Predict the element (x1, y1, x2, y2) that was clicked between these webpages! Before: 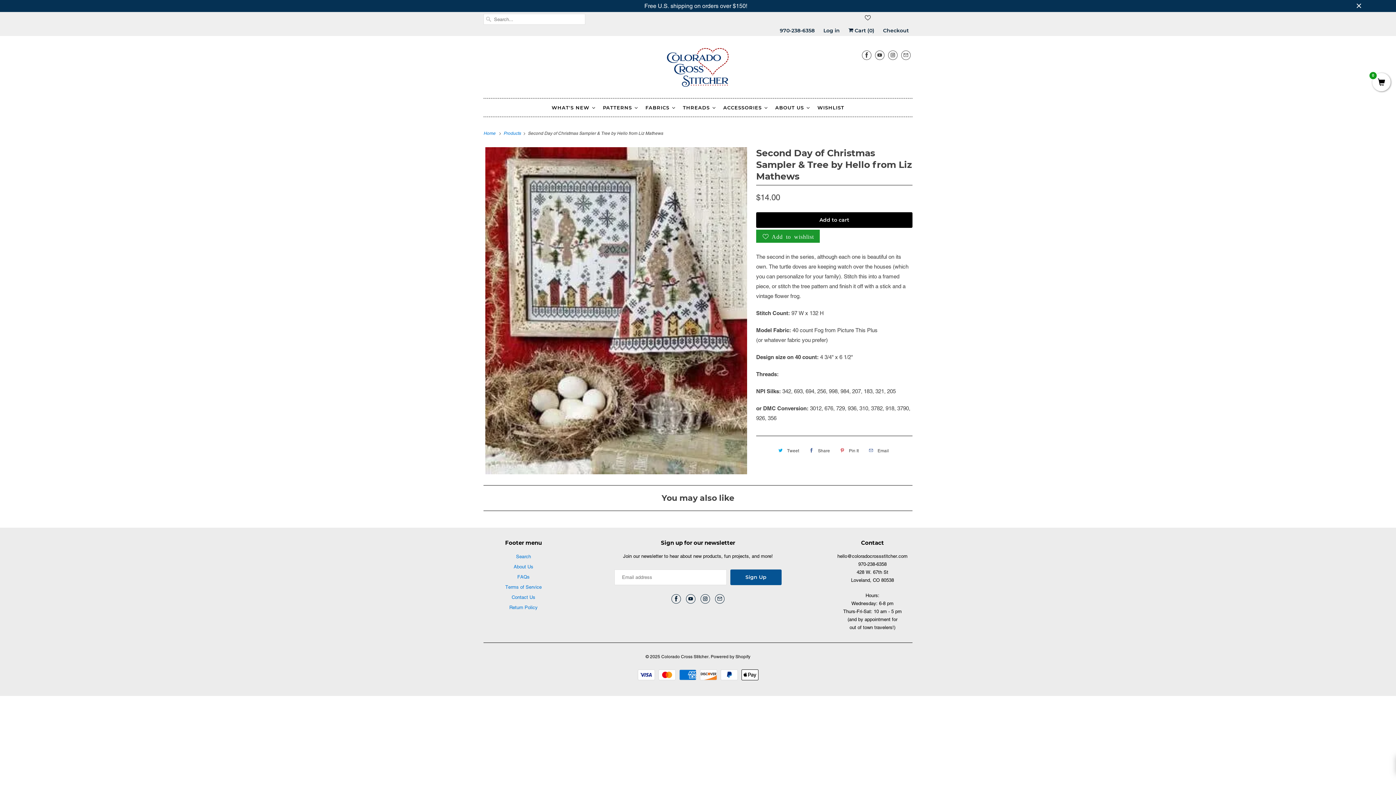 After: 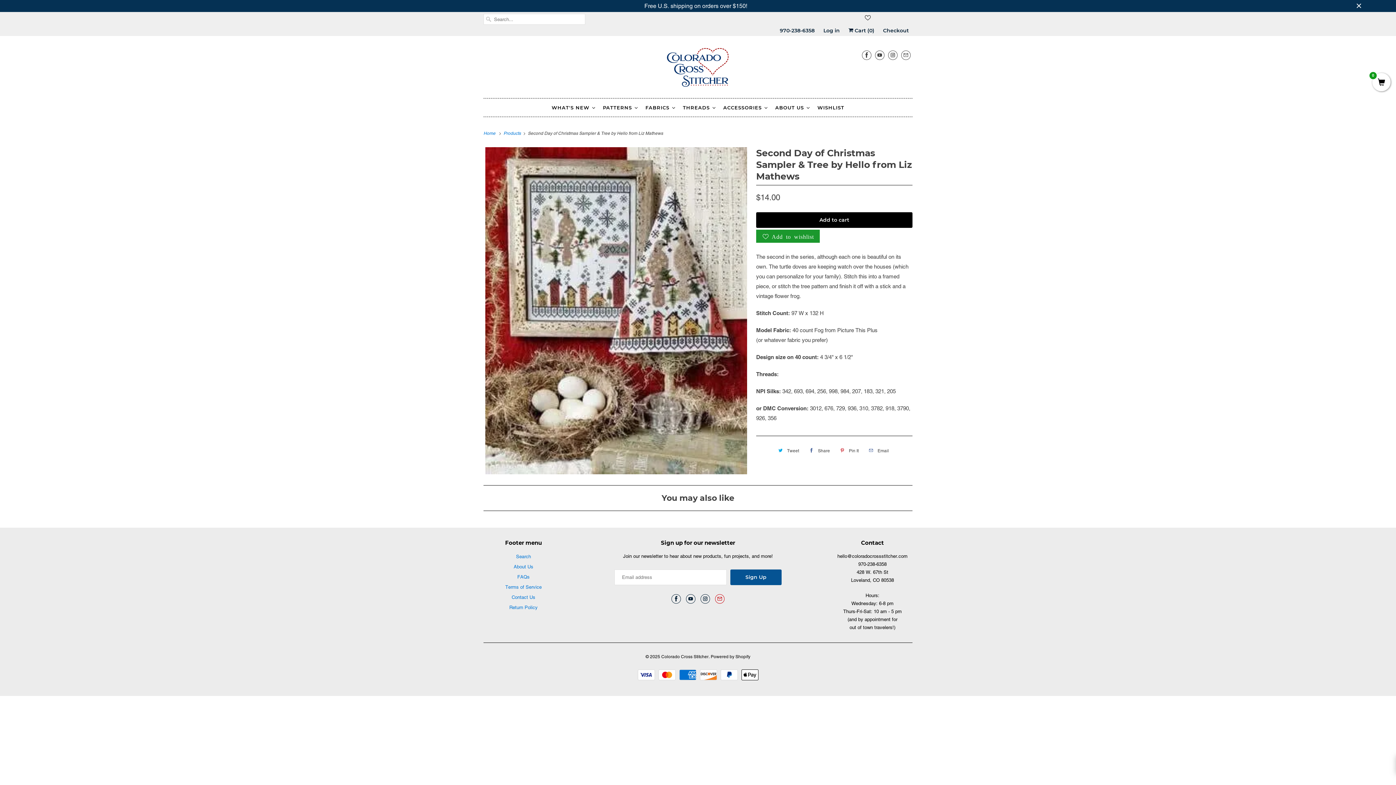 Action: bbox: (715, 594, 724, 603)